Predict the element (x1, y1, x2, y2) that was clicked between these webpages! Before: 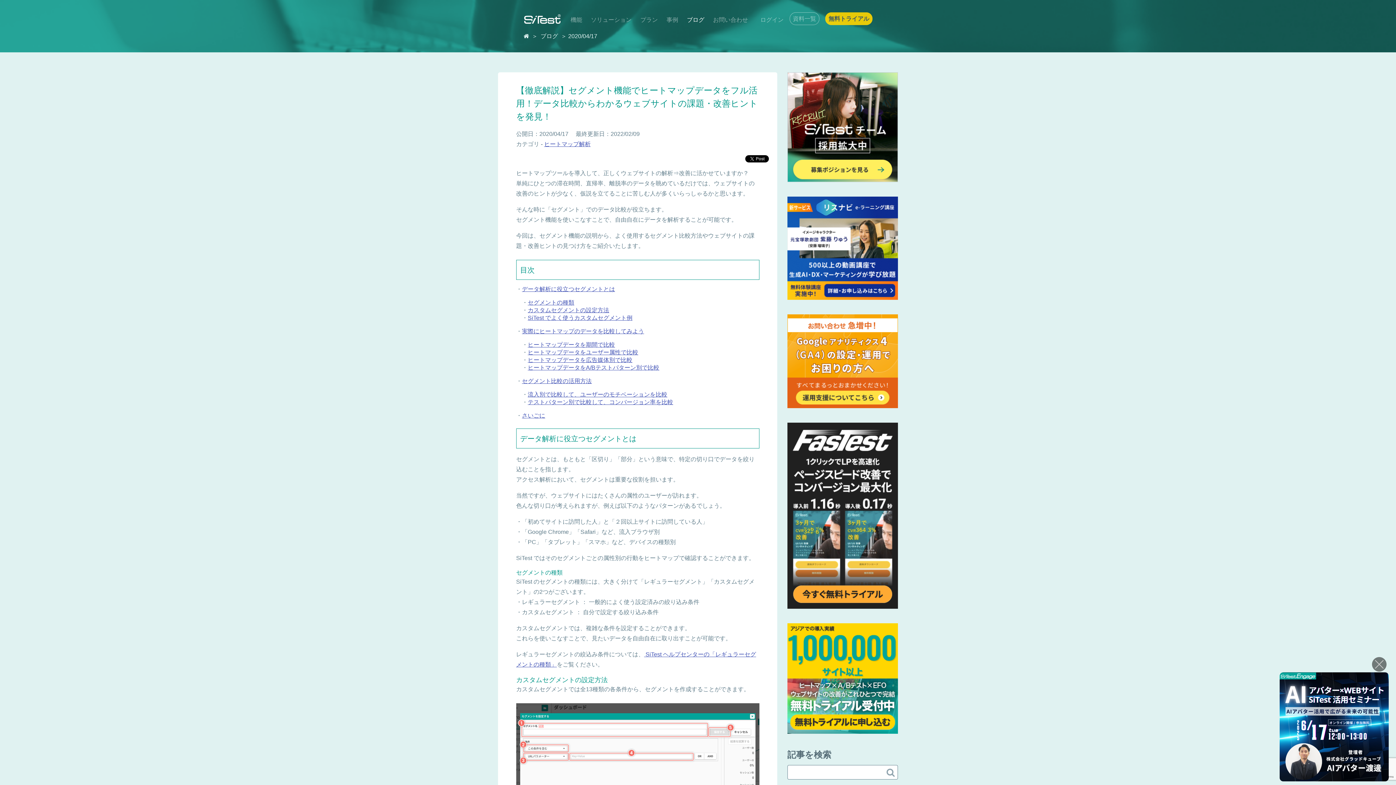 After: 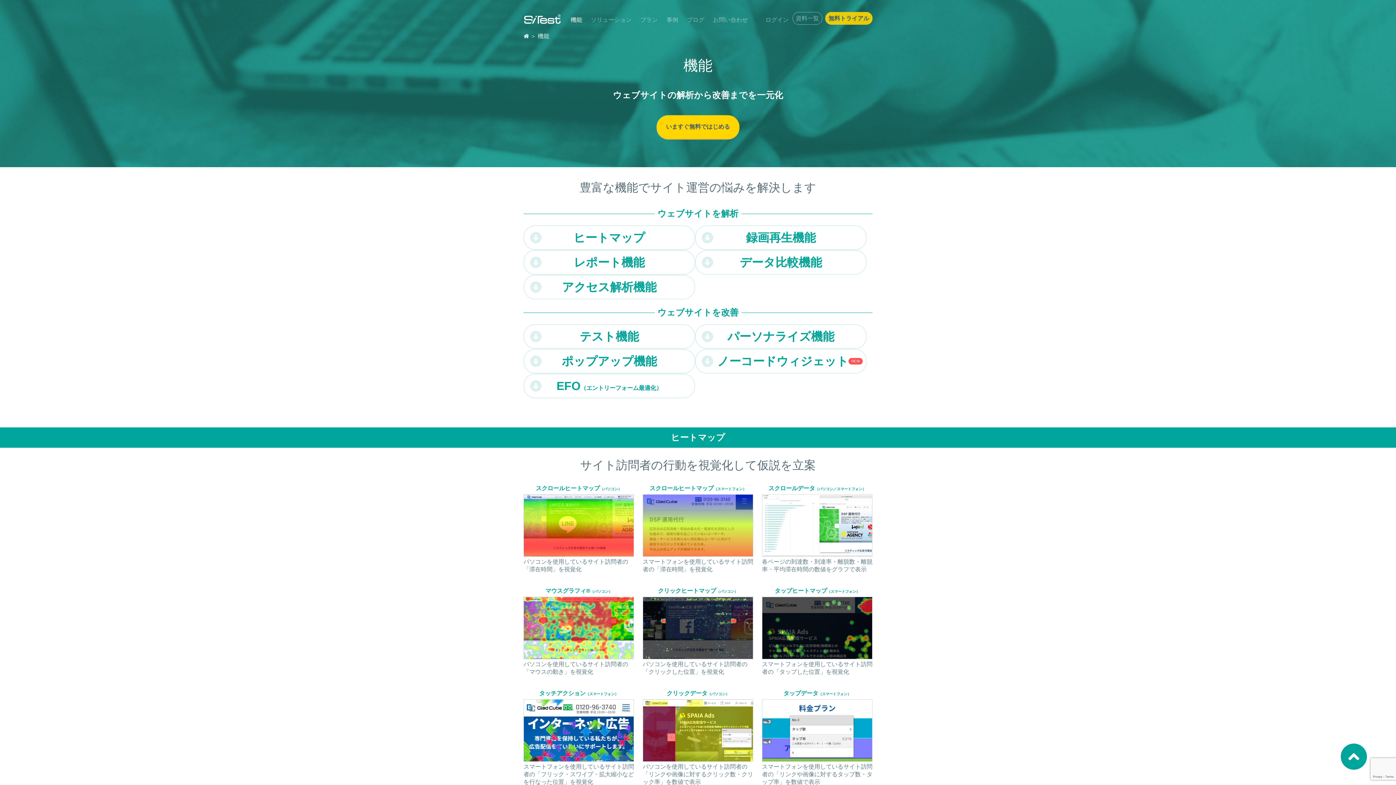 Action: label: 機能 bbox: (570, 16, 582, 23)